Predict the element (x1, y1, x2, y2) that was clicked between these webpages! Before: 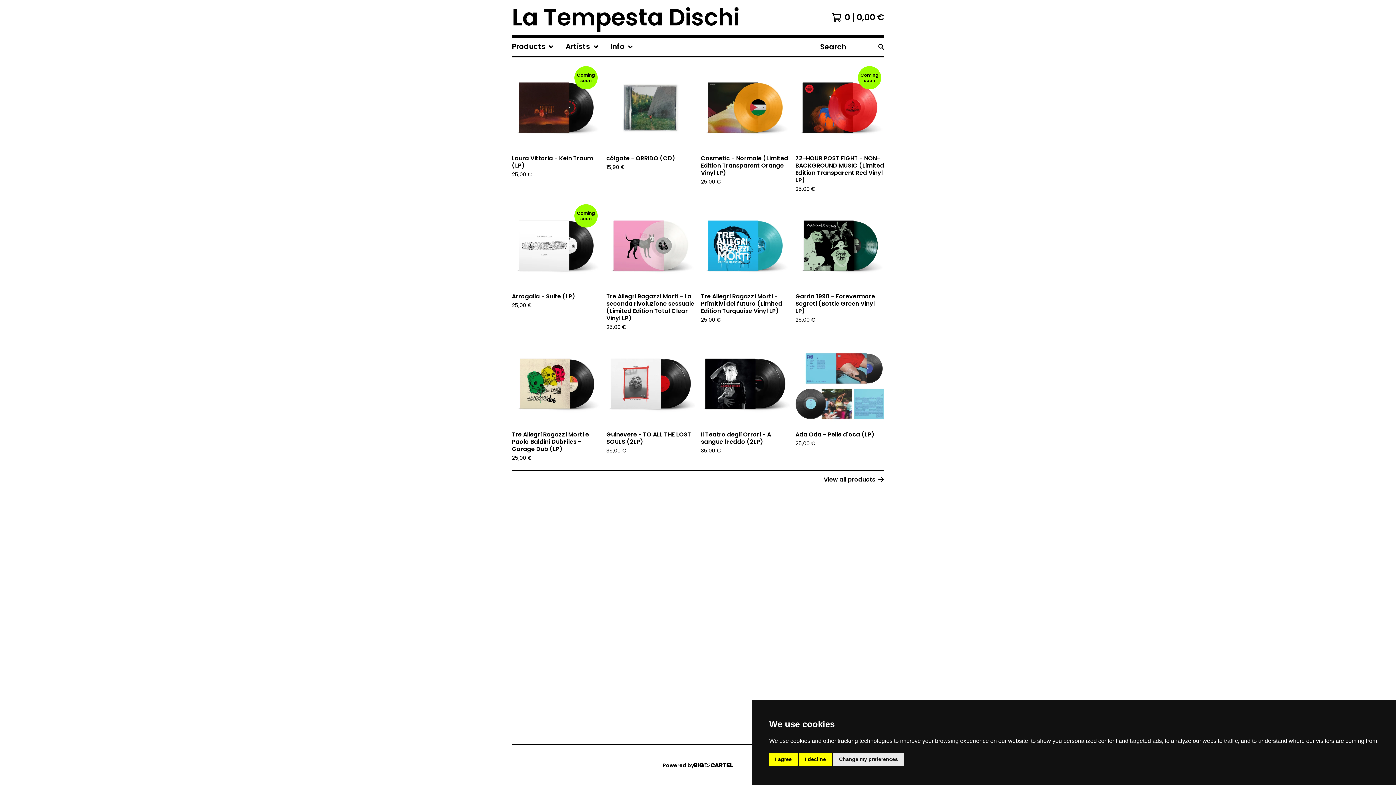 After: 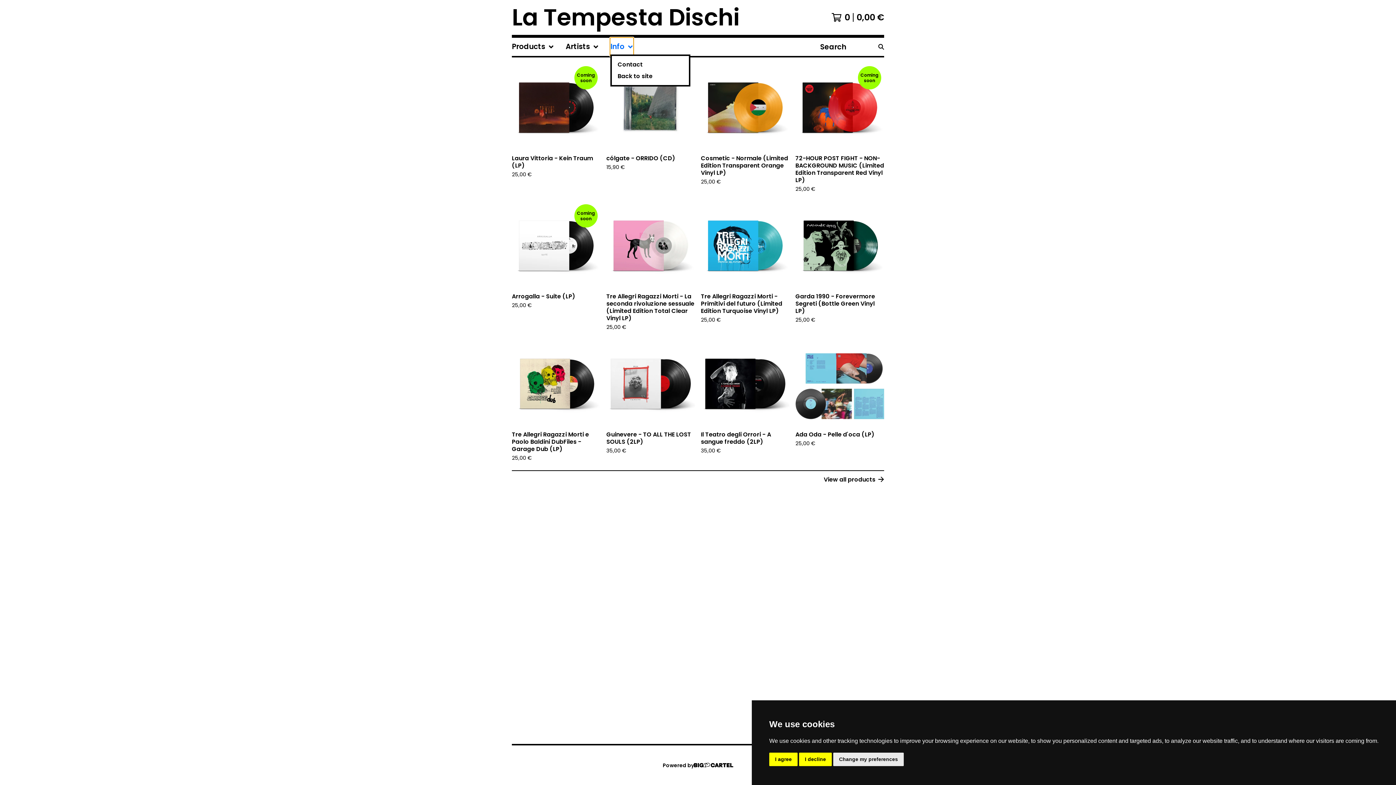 Action: bbox: (610, 37, 633, 56) label: Info